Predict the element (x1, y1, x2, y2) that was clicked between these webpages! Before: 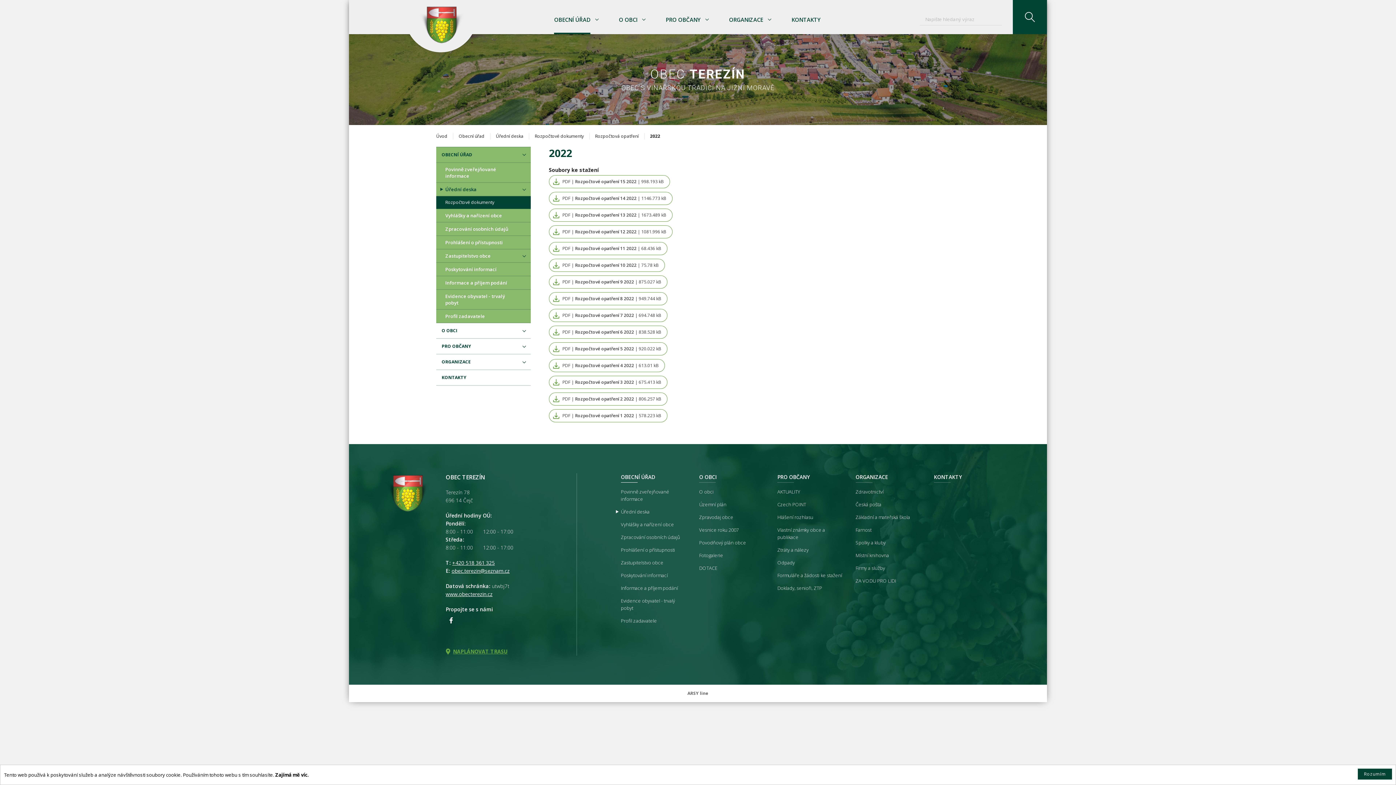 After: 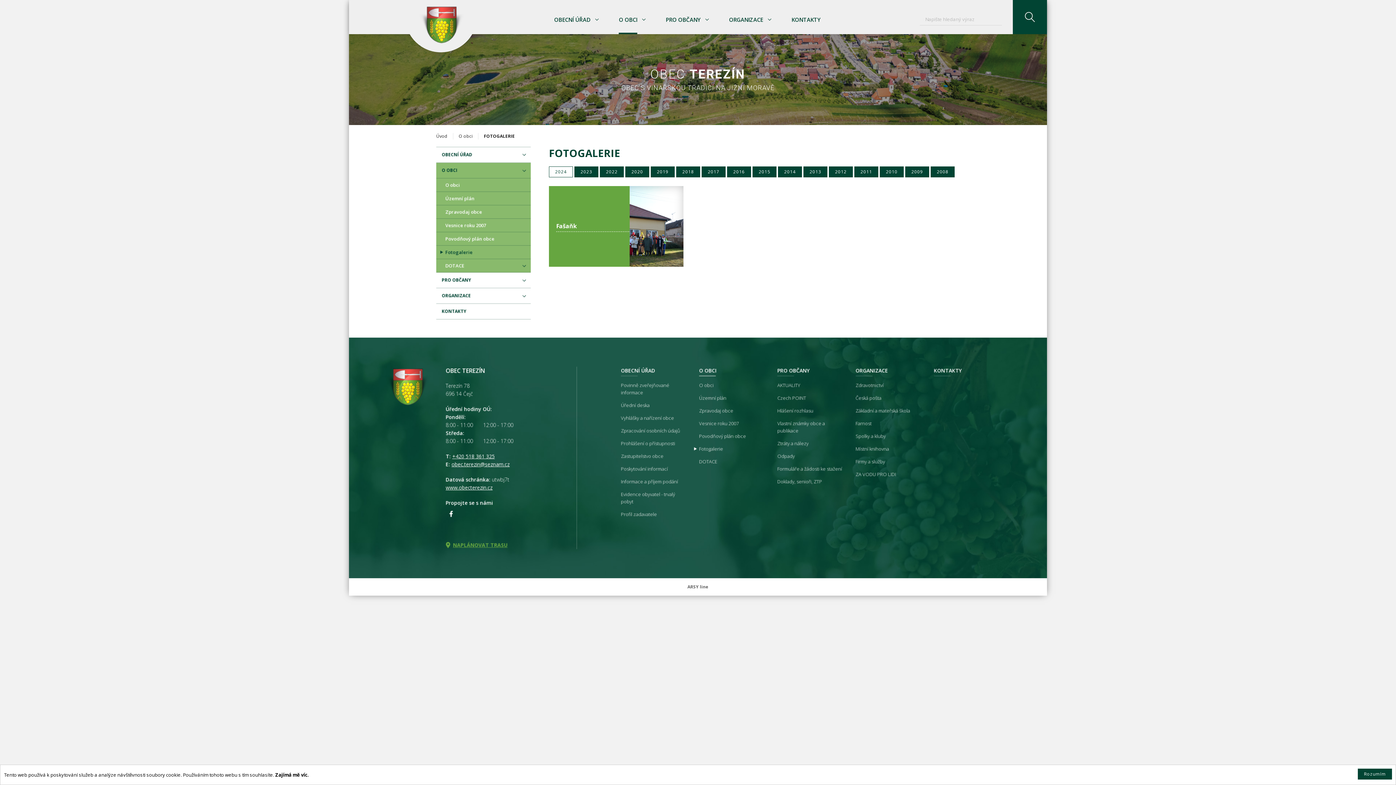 Action: label: Fotogalerie bbox: (699, 552, 766, 559)